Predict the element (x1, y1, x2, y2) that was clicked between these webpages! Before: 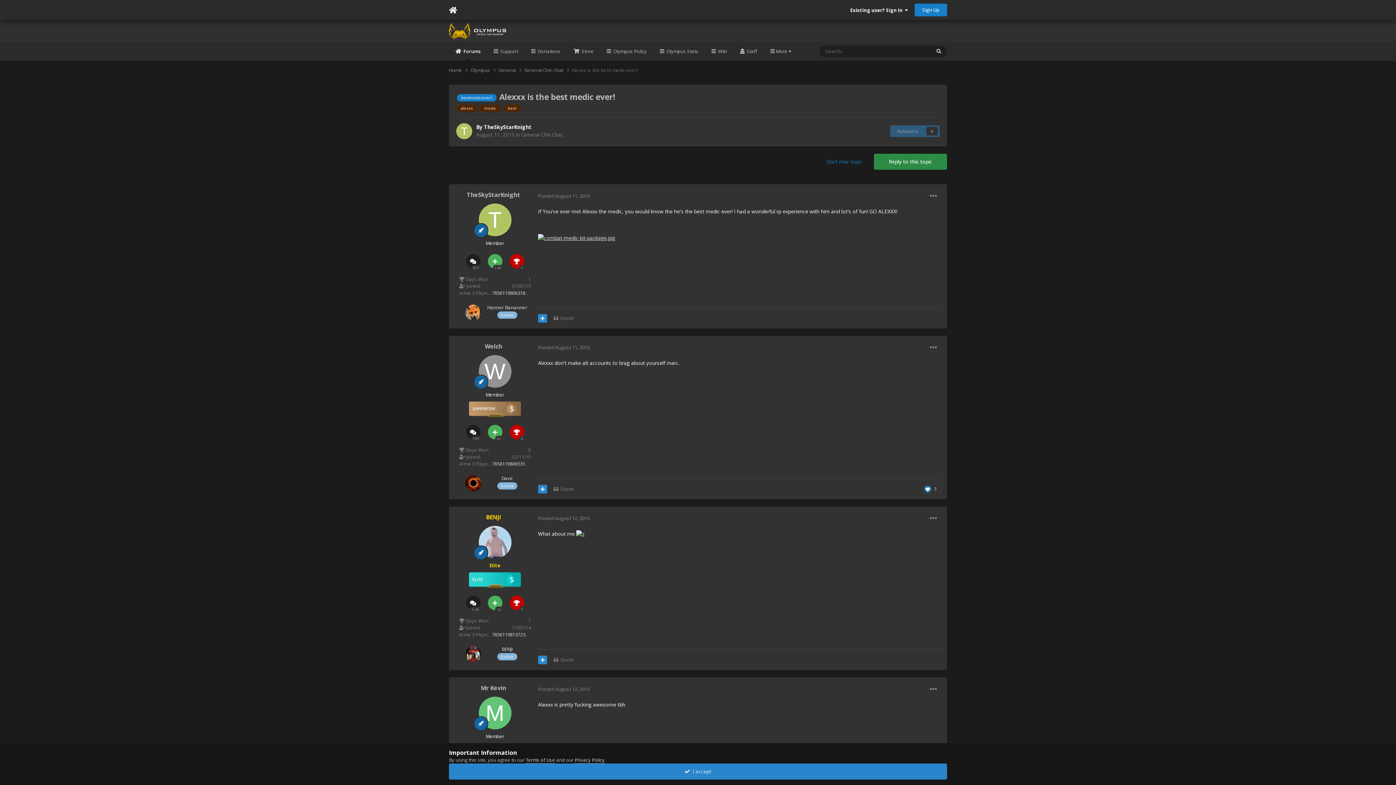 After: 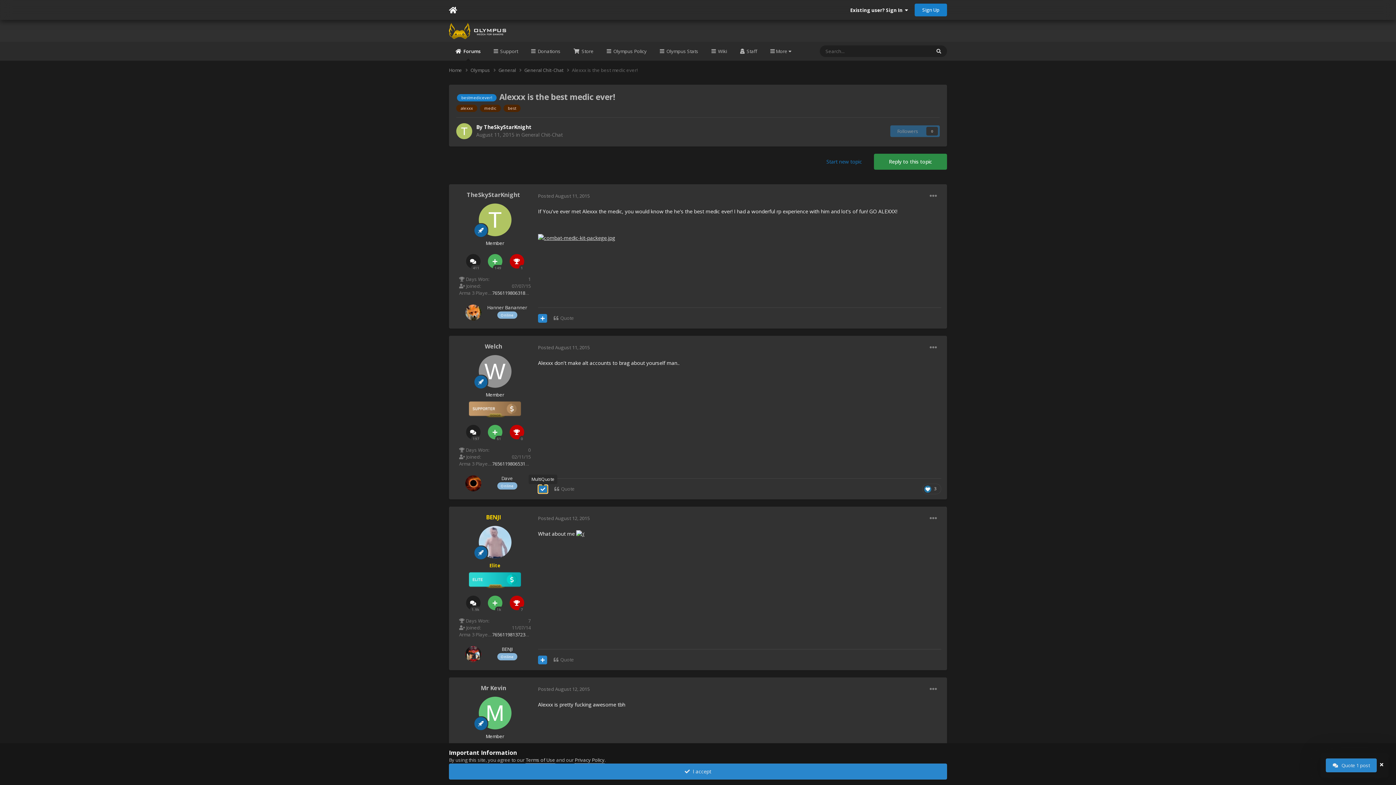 Action: bbox: (538, 484, 547, 493)